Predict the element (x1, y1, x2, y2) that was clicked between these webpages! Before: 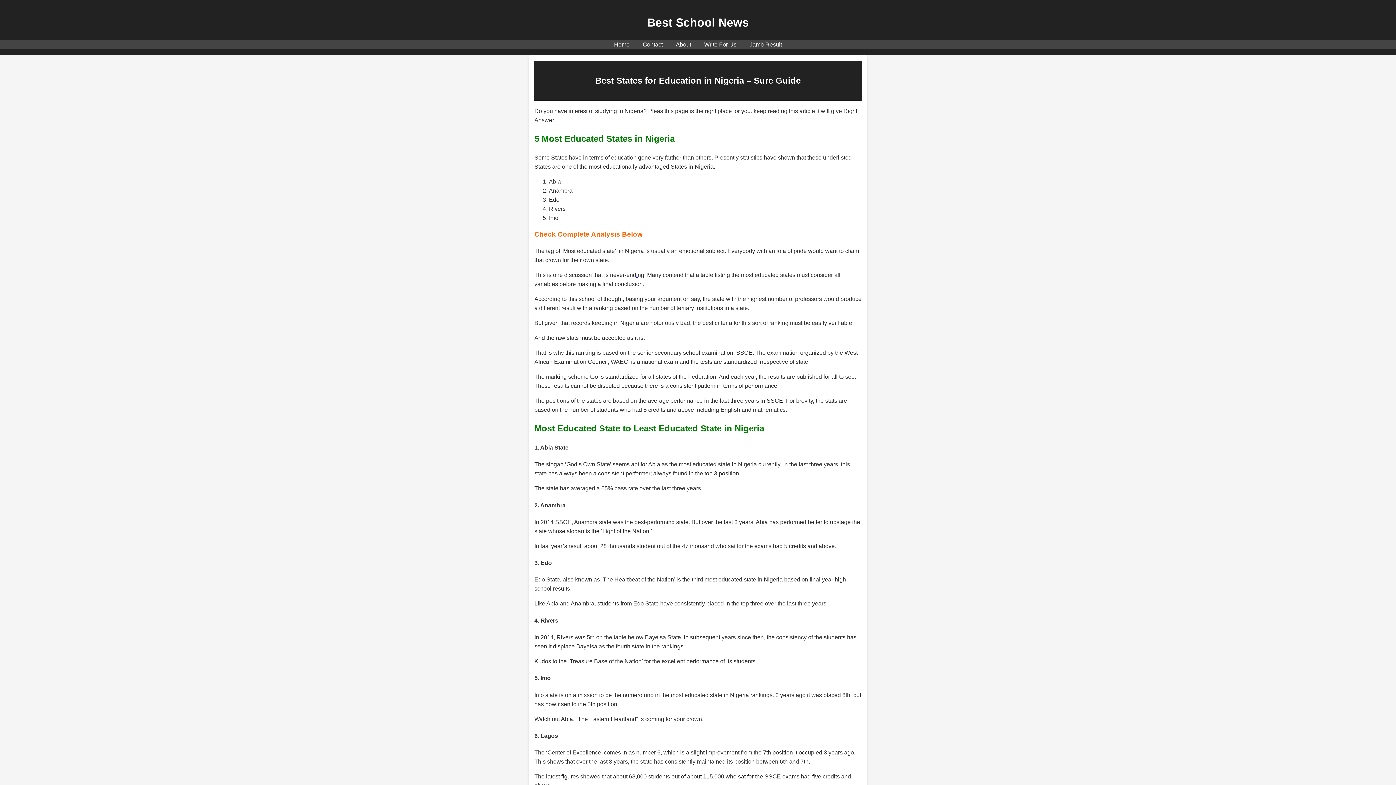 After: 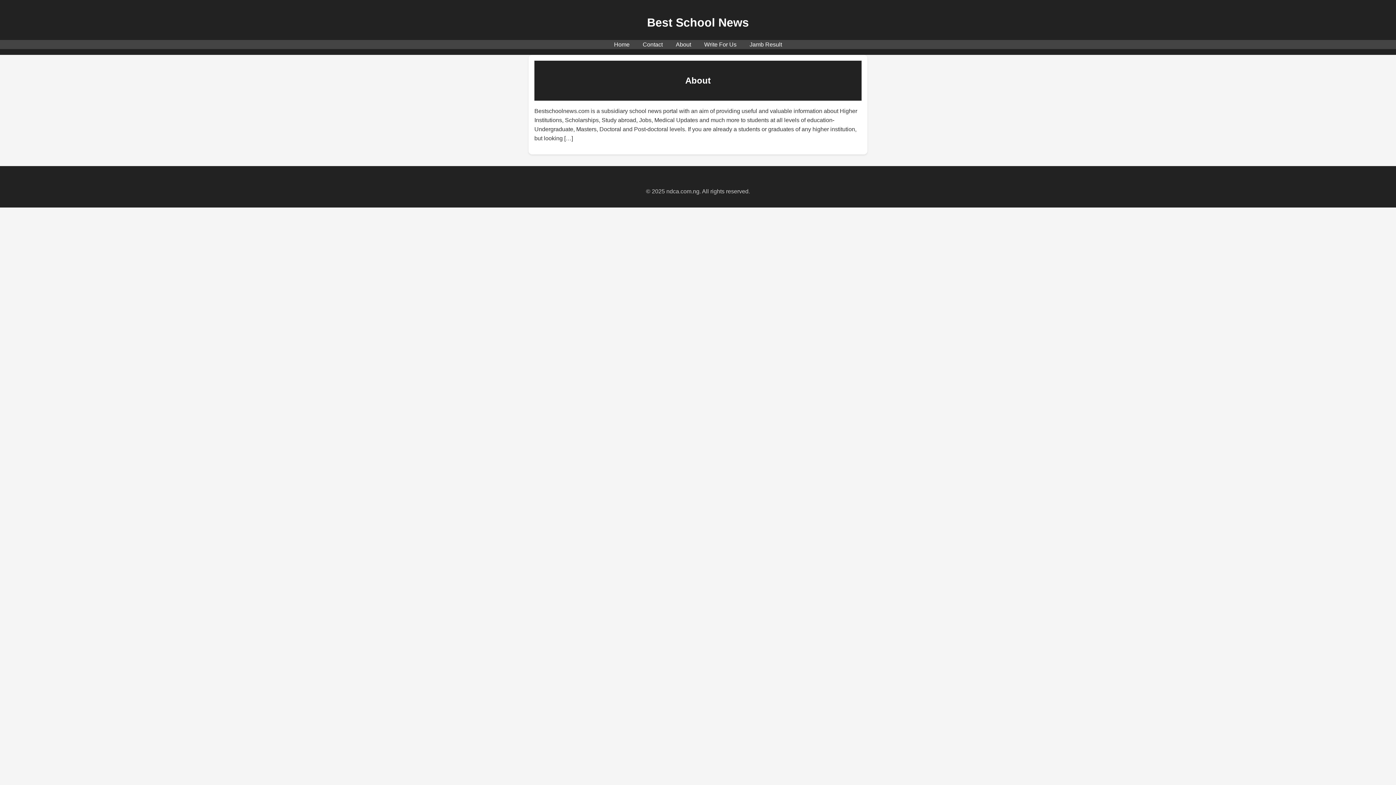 Action: bbox: (676, 41, 691, 47) label: About